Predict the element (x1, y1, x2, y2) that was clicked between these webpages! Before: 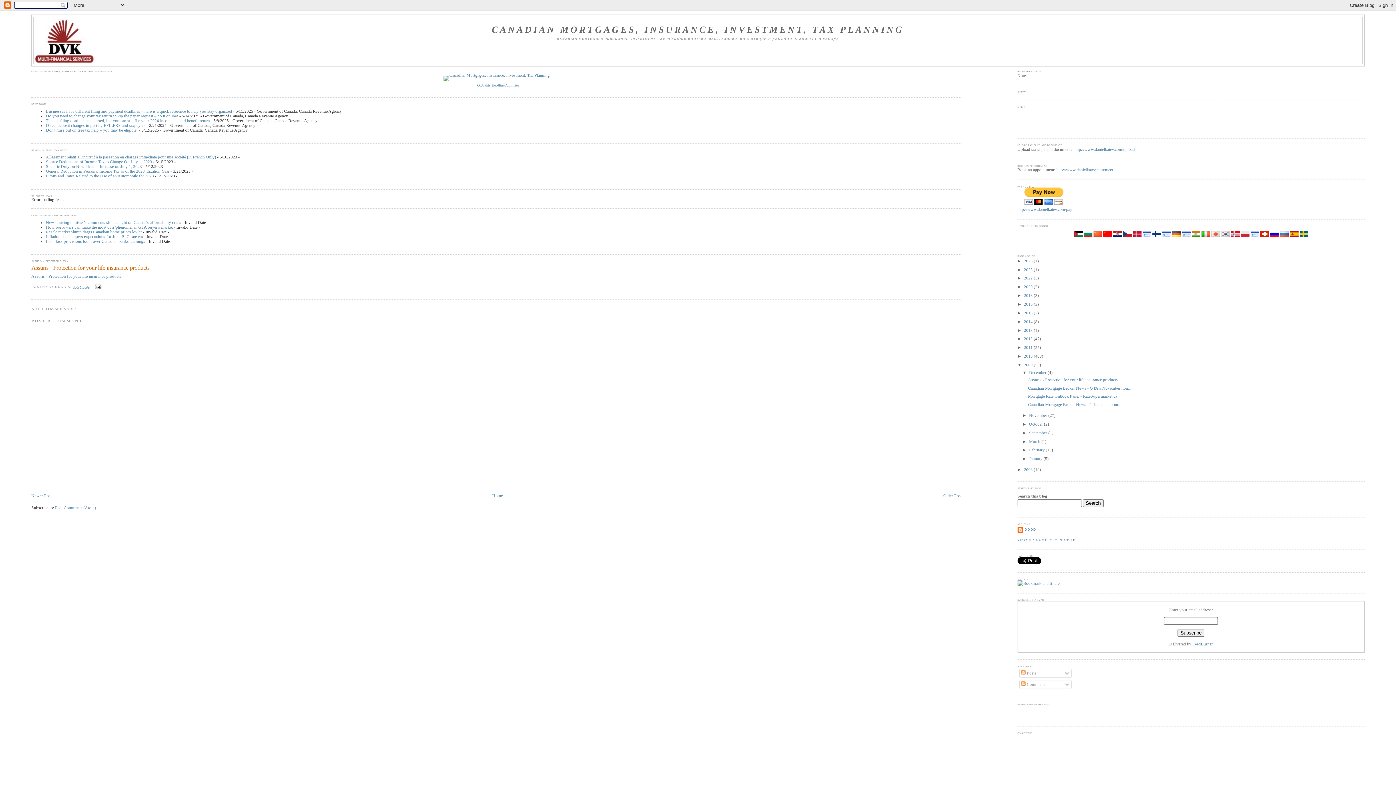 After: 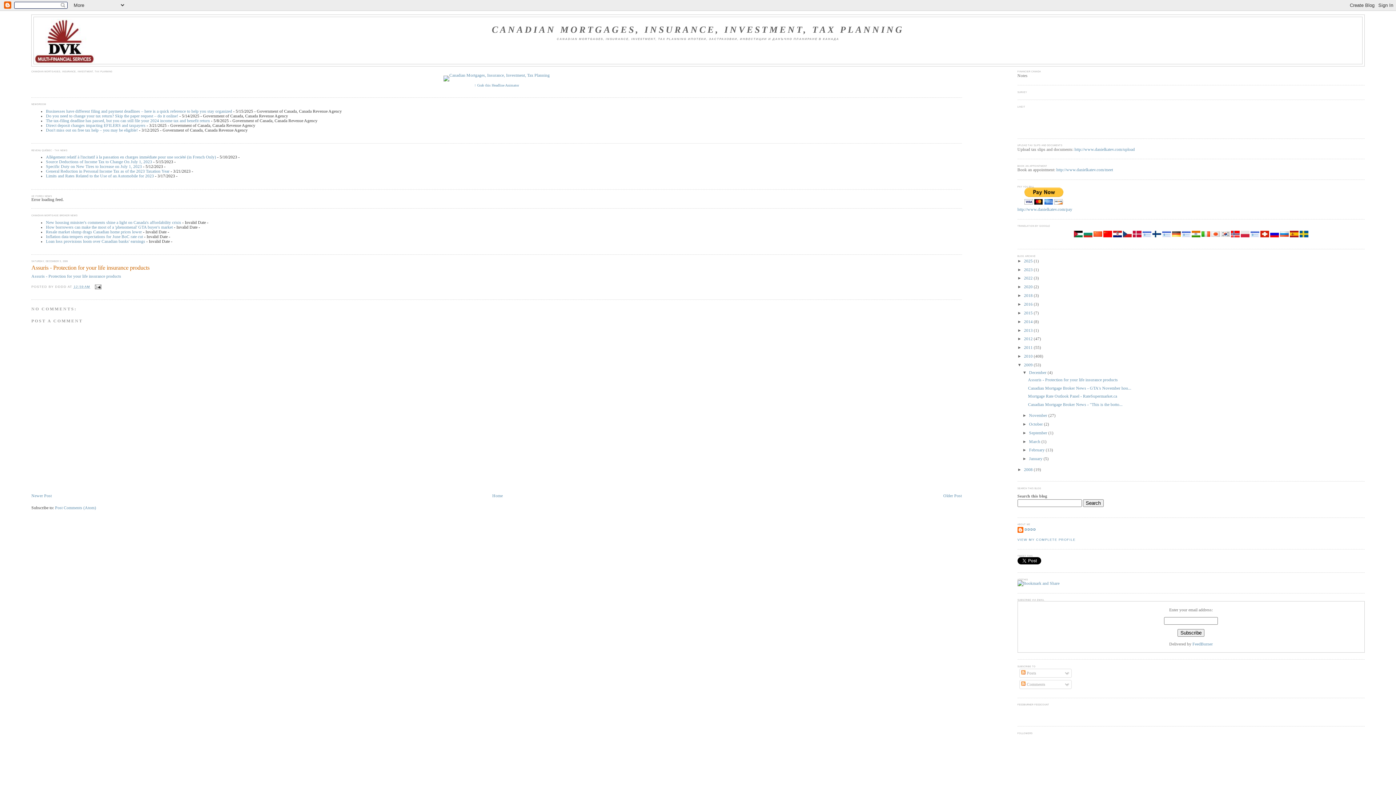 Action: bbox: (1201, 233, 1210, 238)